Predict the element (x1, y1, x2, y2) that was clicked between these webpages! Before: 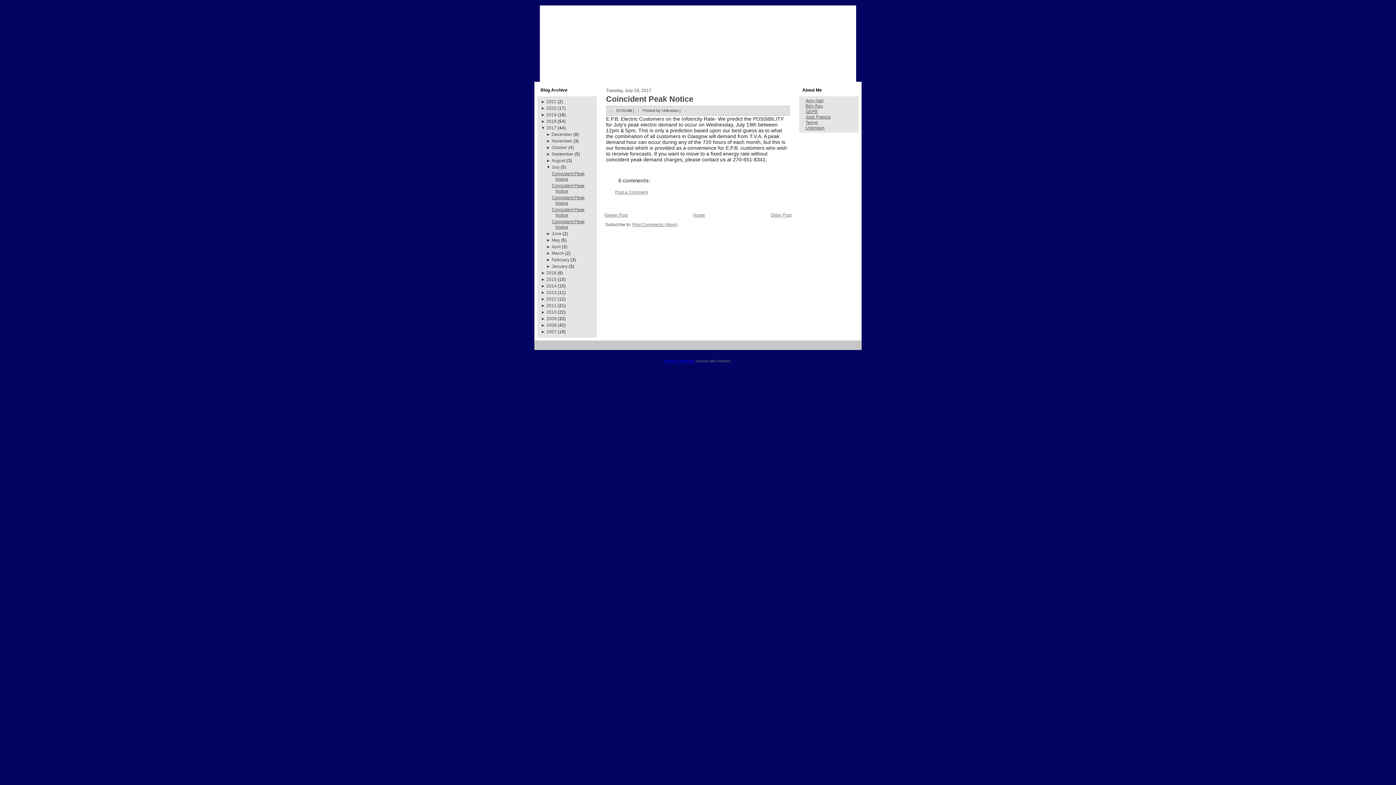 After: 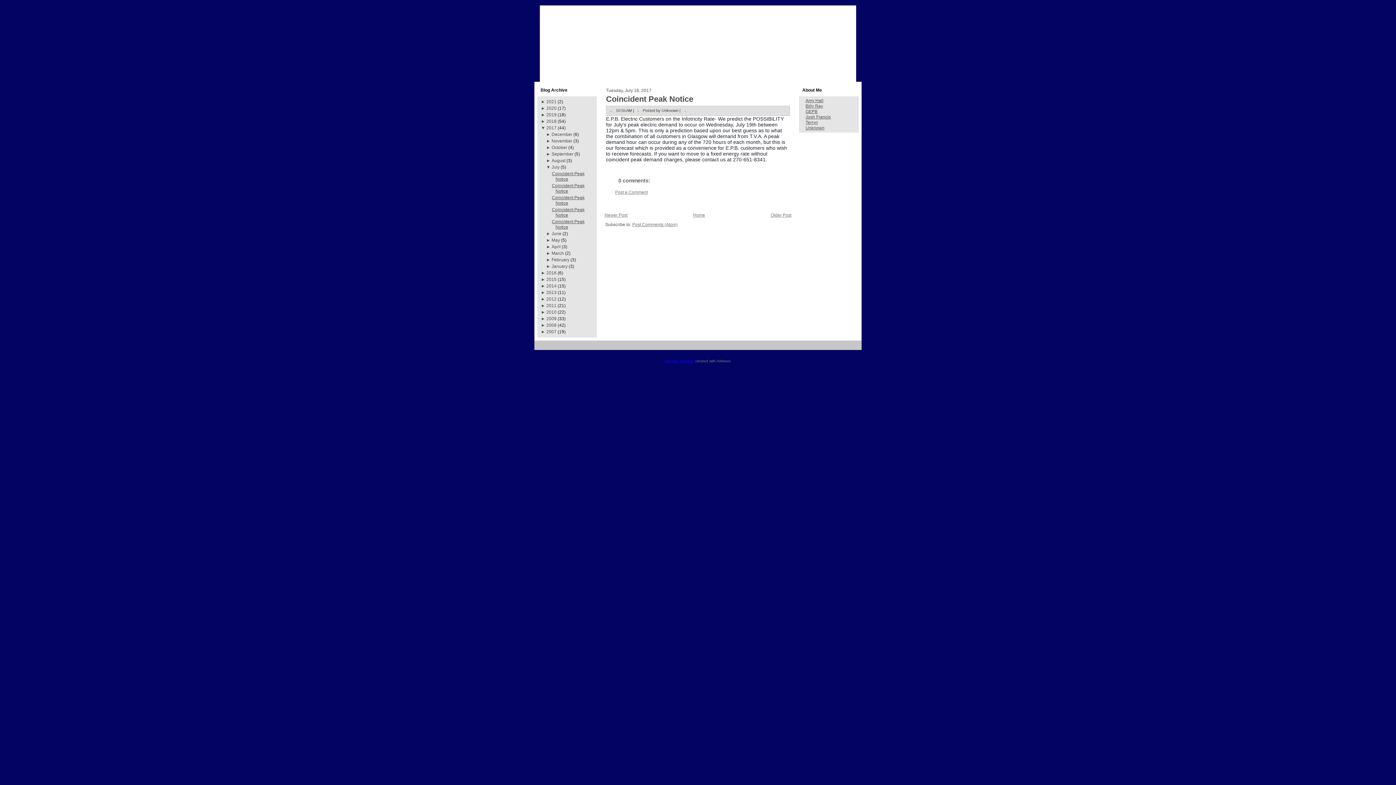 Action: label: Coincident Peak Notice bbox: (606, 94, 693, 103)